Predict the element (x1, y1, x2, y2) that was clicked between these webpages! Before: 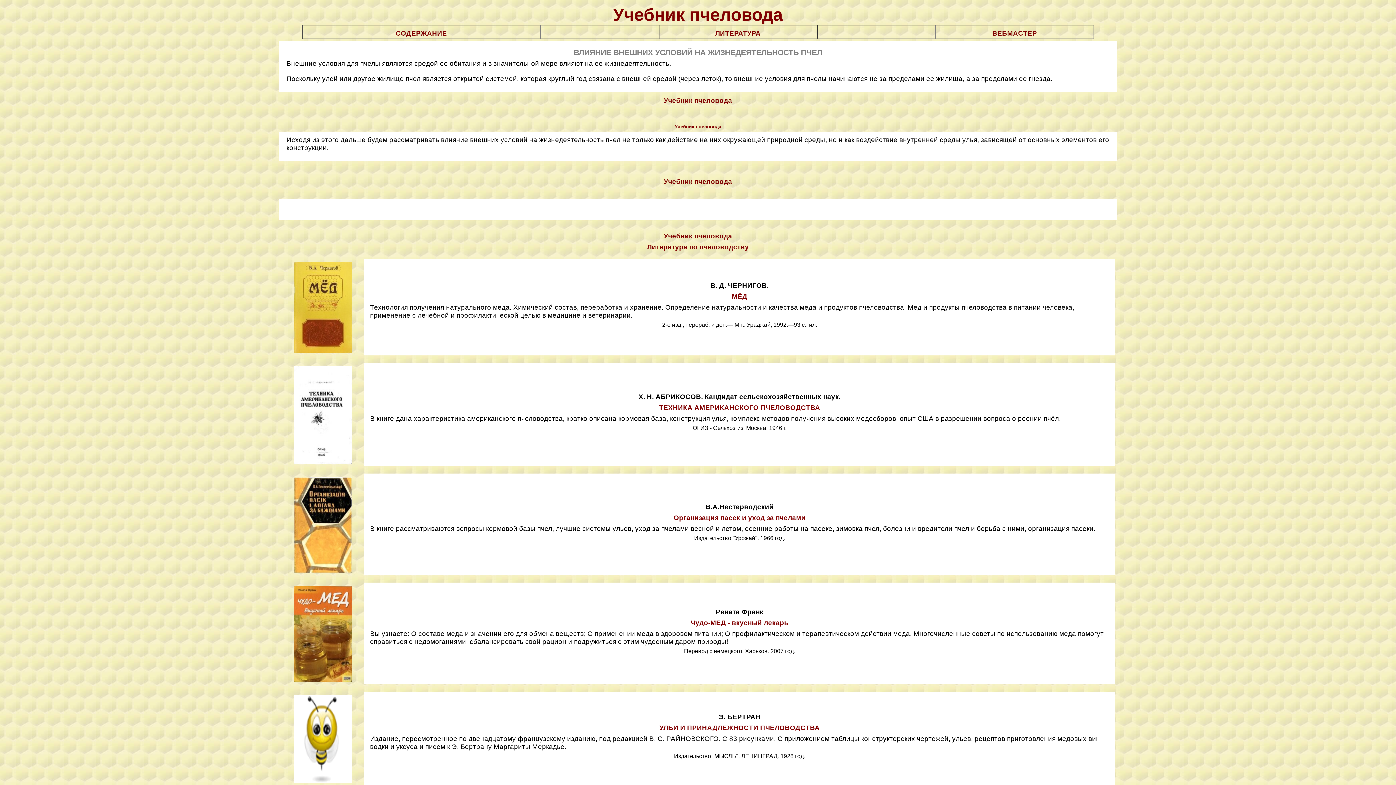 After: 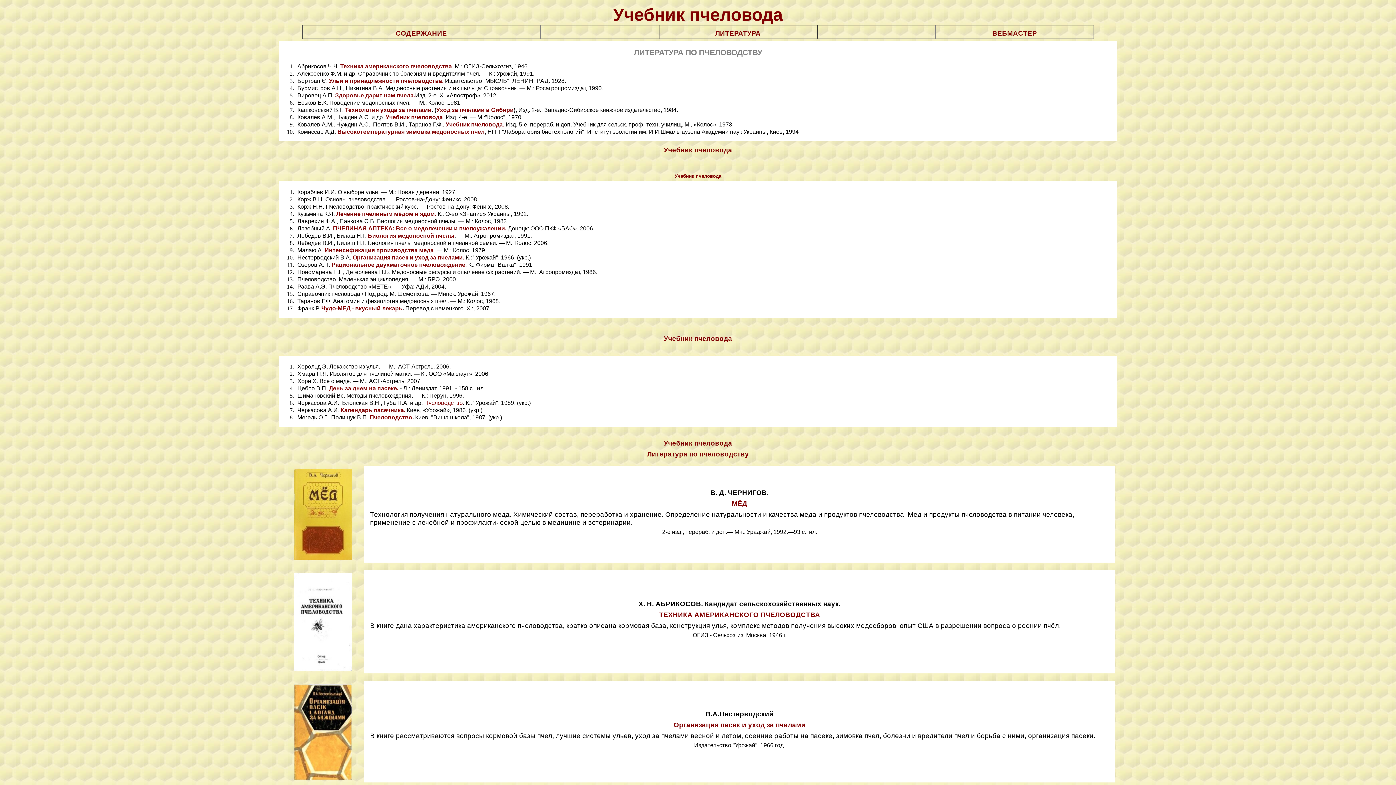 Action: label: ЛИТЕРАТУРА bbox: (715, 29, 760, 37)